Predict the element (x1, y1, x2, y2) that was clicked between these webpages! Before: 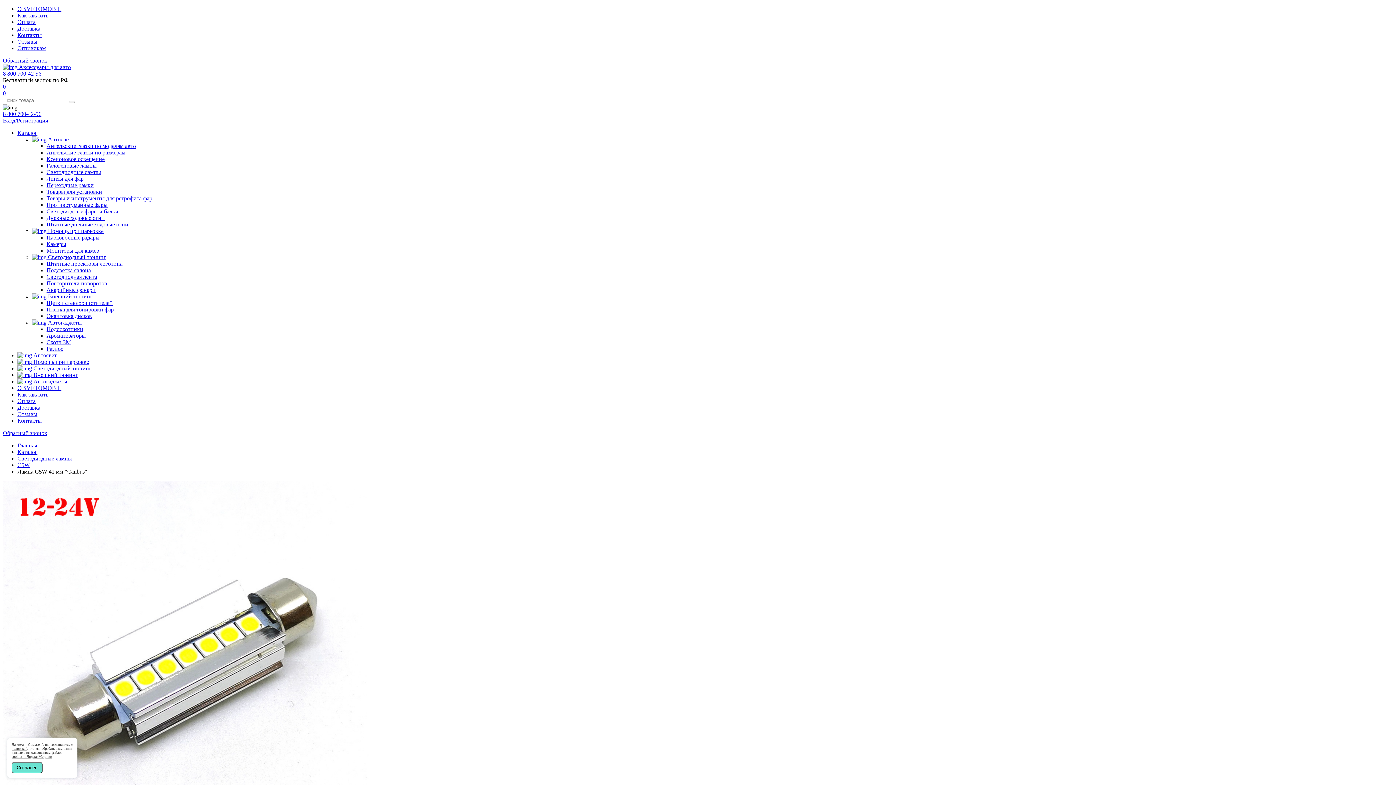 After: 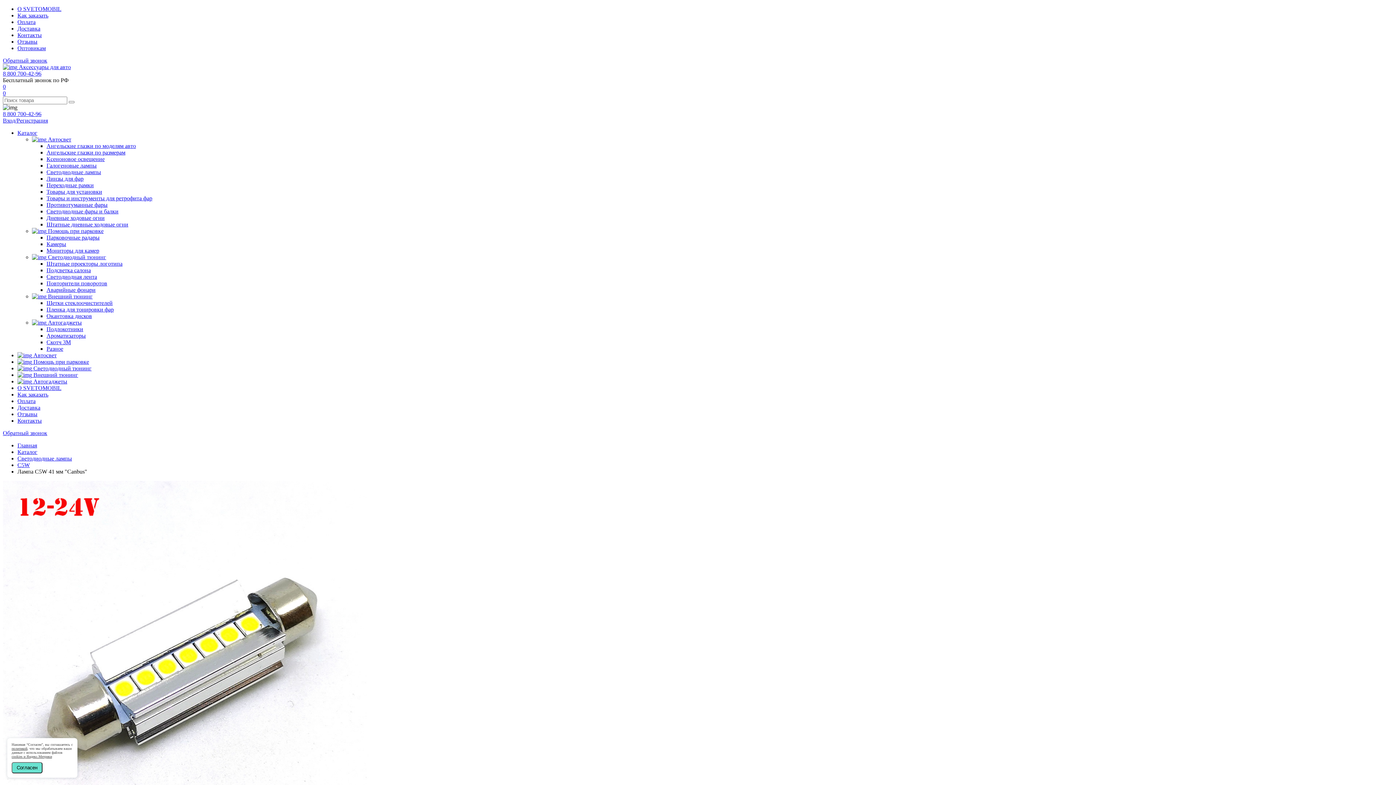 Action: bbox: (2, 110, 41, 117) label: 8 800 700-42-96